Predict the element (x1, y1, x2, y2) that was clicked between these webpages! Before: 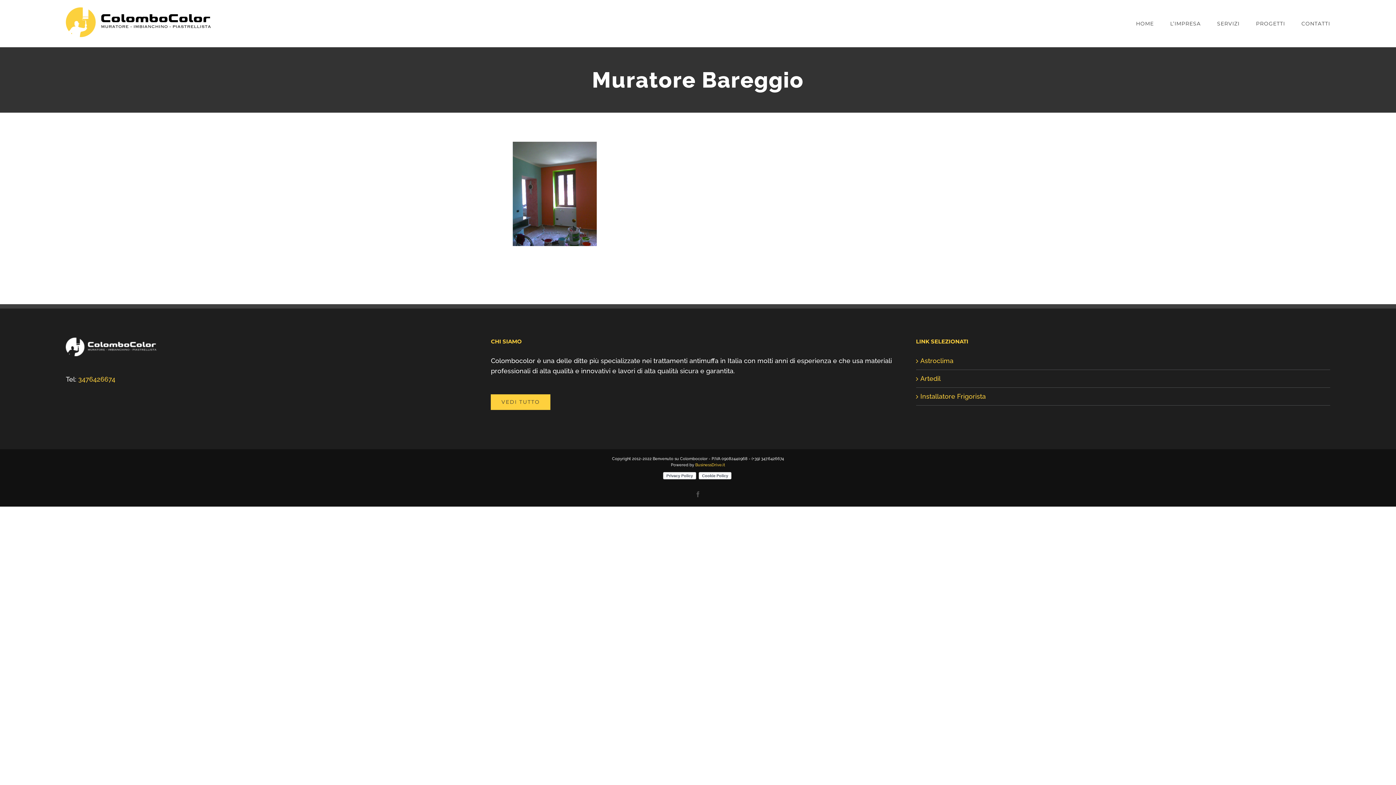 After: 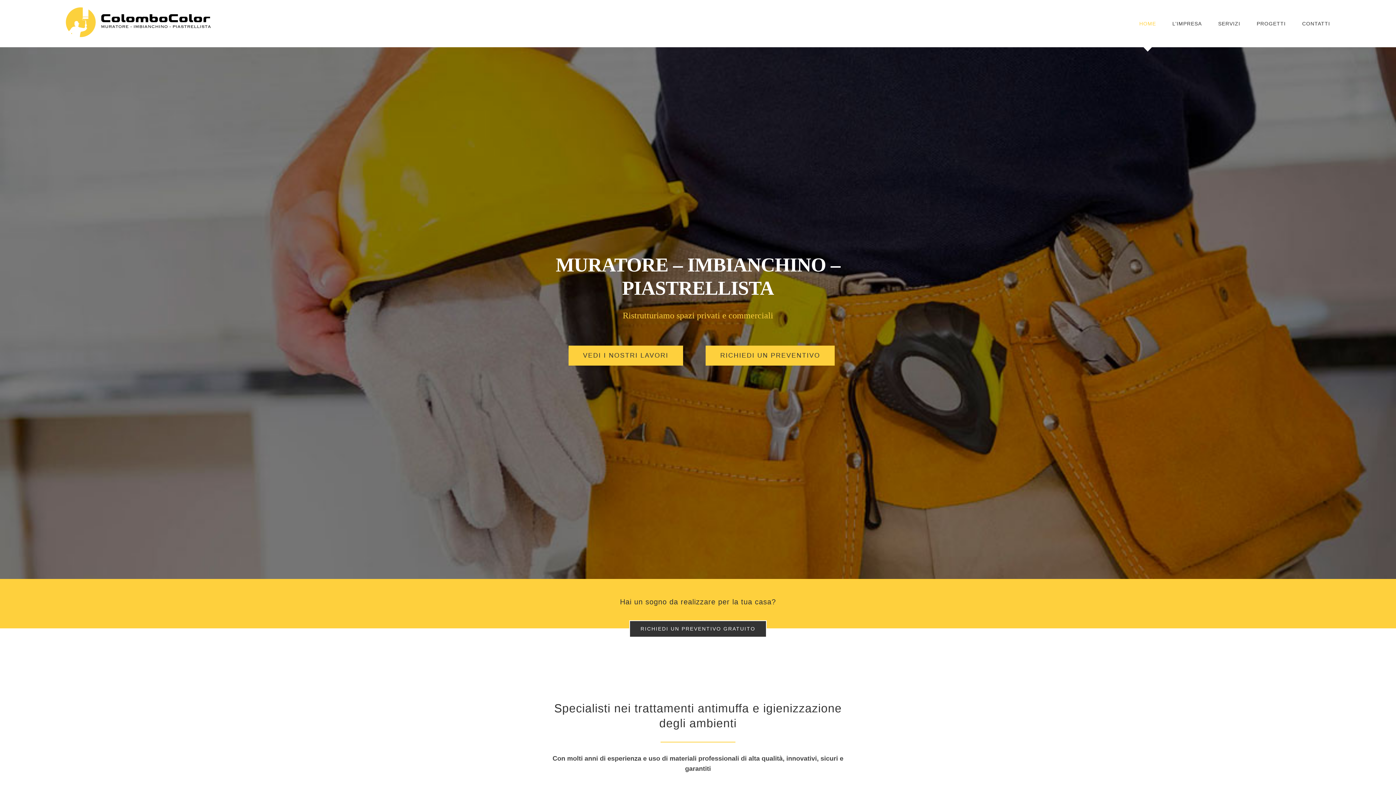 Action: bbox: (65, 338, 156, 346)